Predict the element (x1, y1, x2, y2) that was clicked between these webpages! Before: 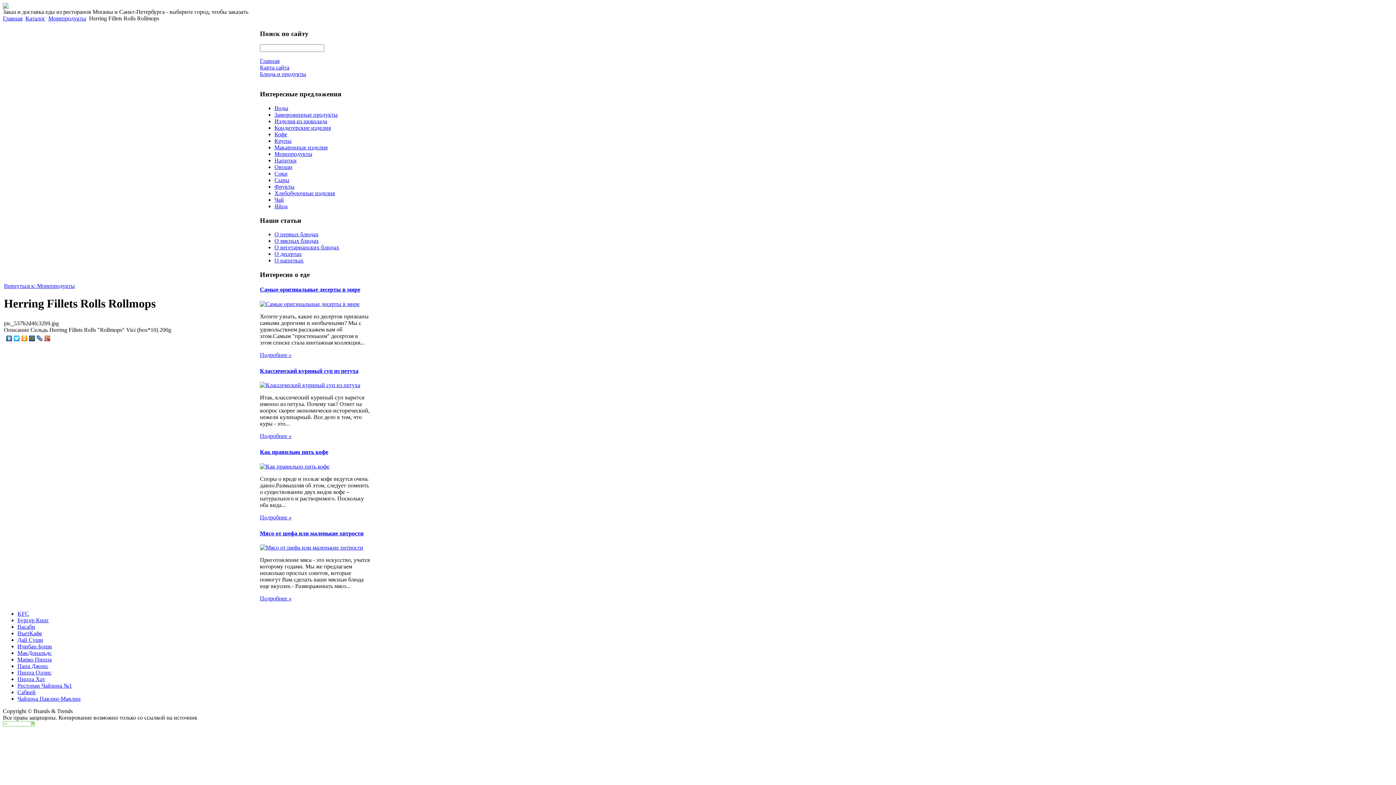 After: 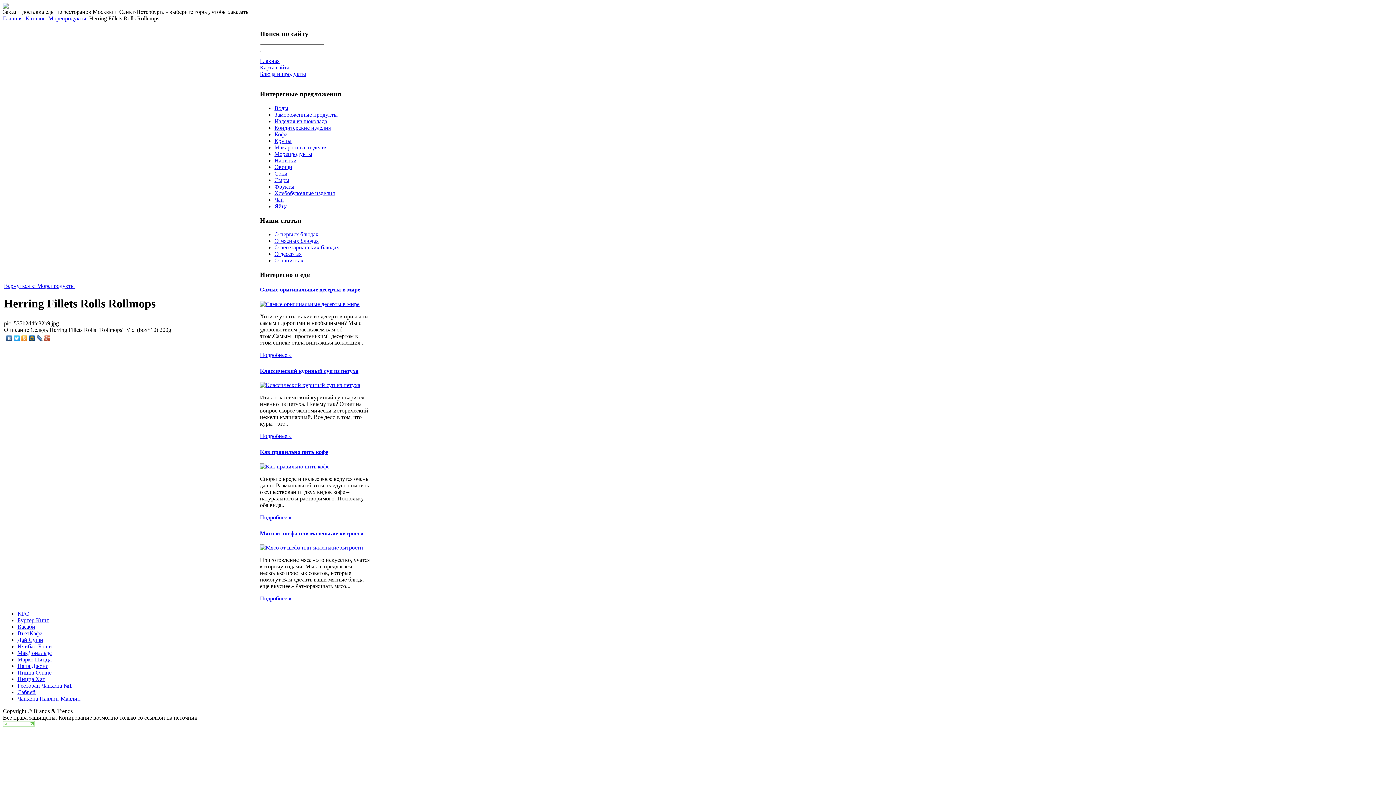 Action: bbox: (13, 333, 20, 343)